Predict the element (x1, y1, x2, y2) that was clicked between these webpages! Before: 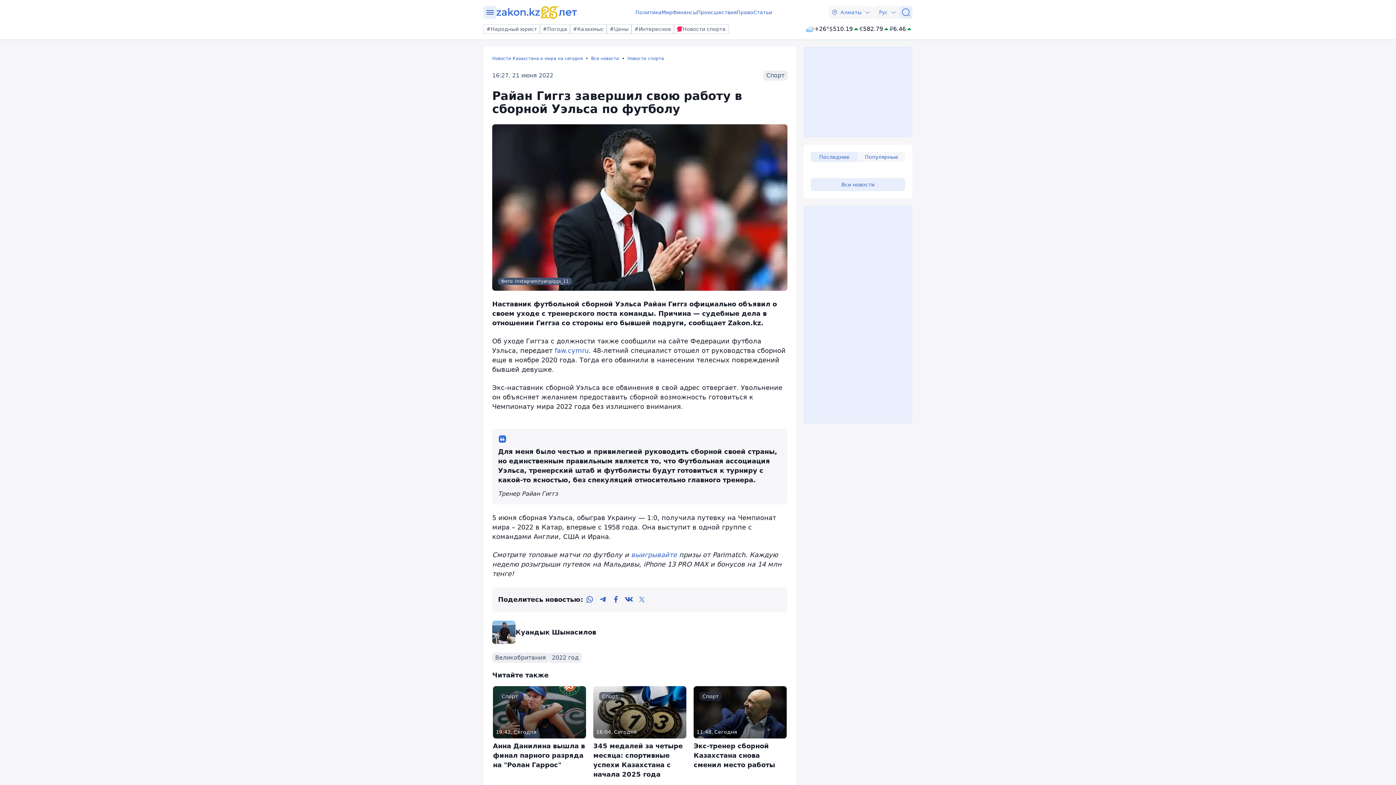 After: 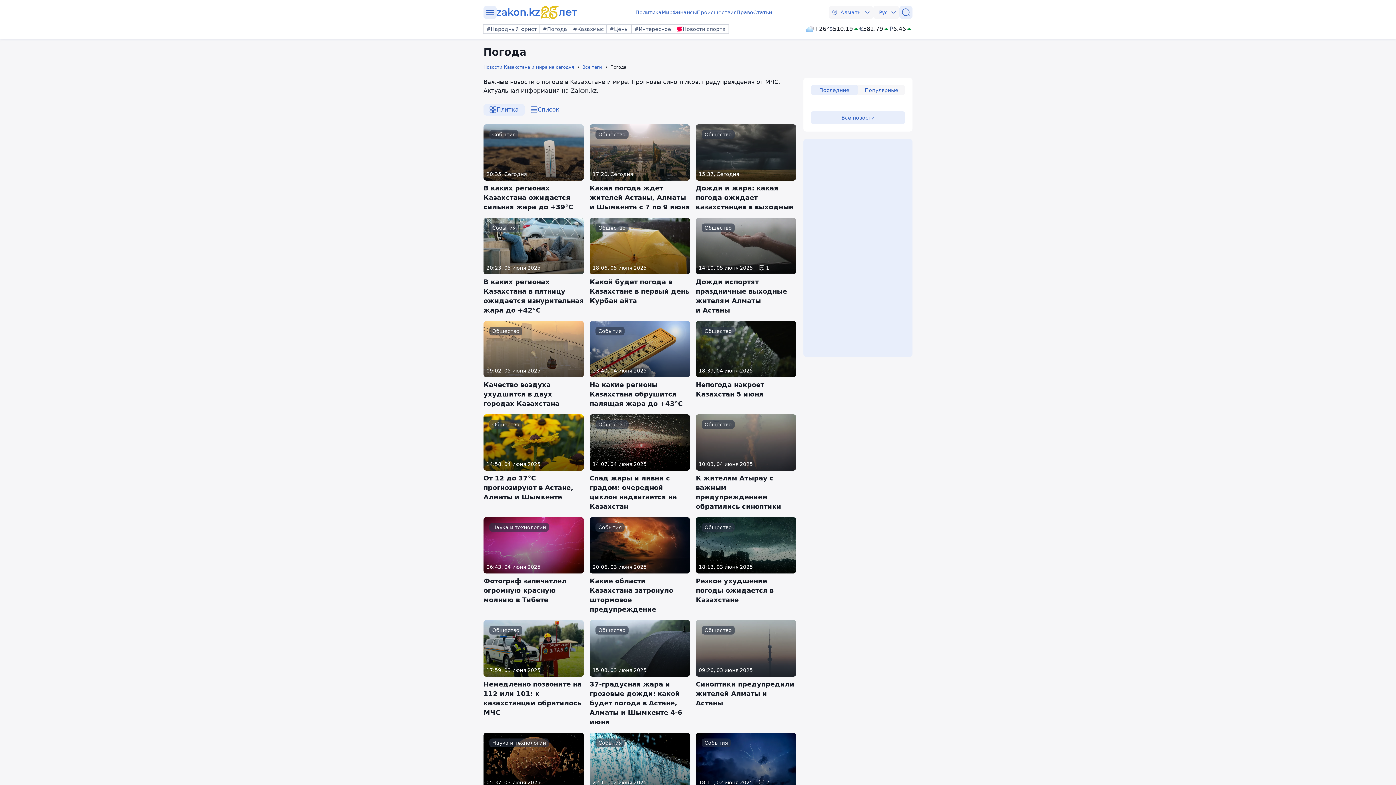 Action: bbox: (540, 24, 570, 33) label: #Погода